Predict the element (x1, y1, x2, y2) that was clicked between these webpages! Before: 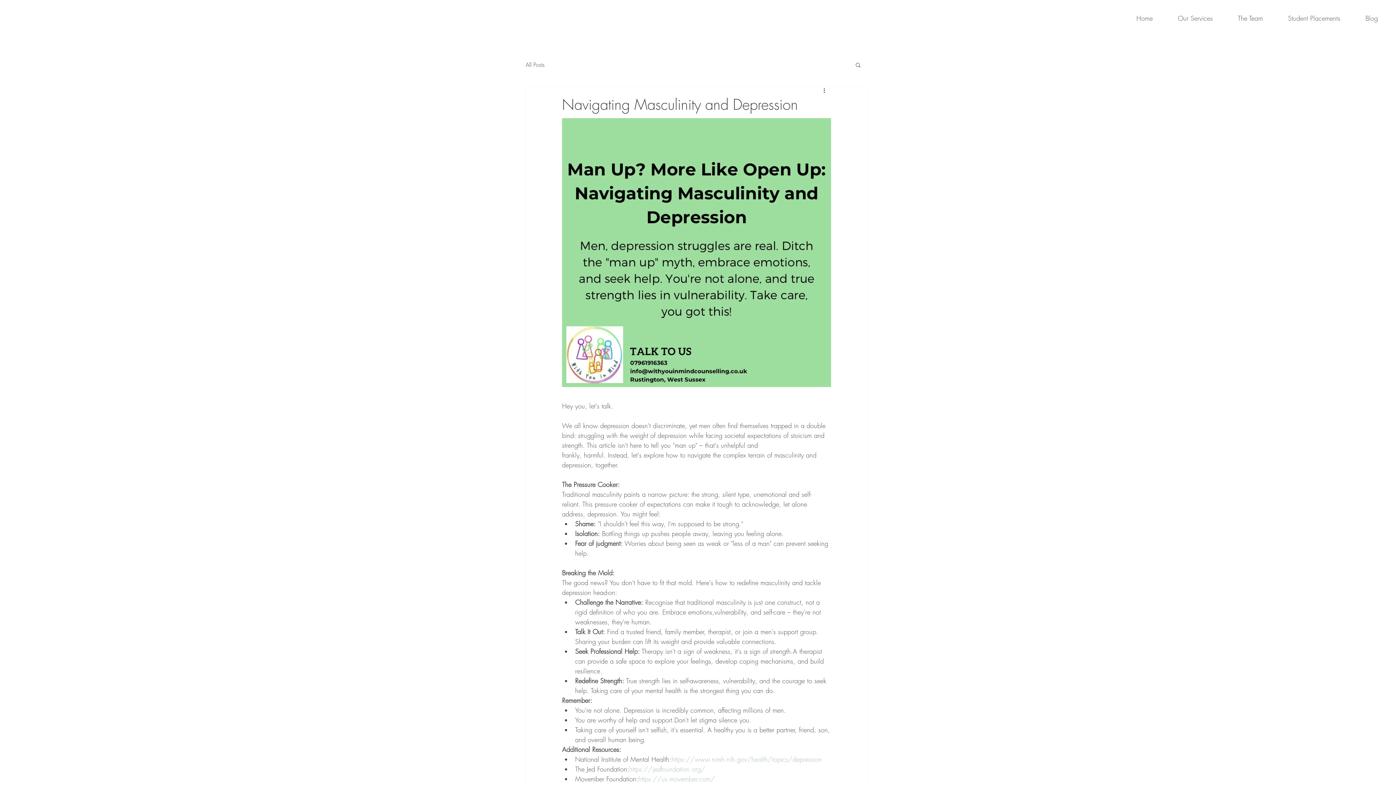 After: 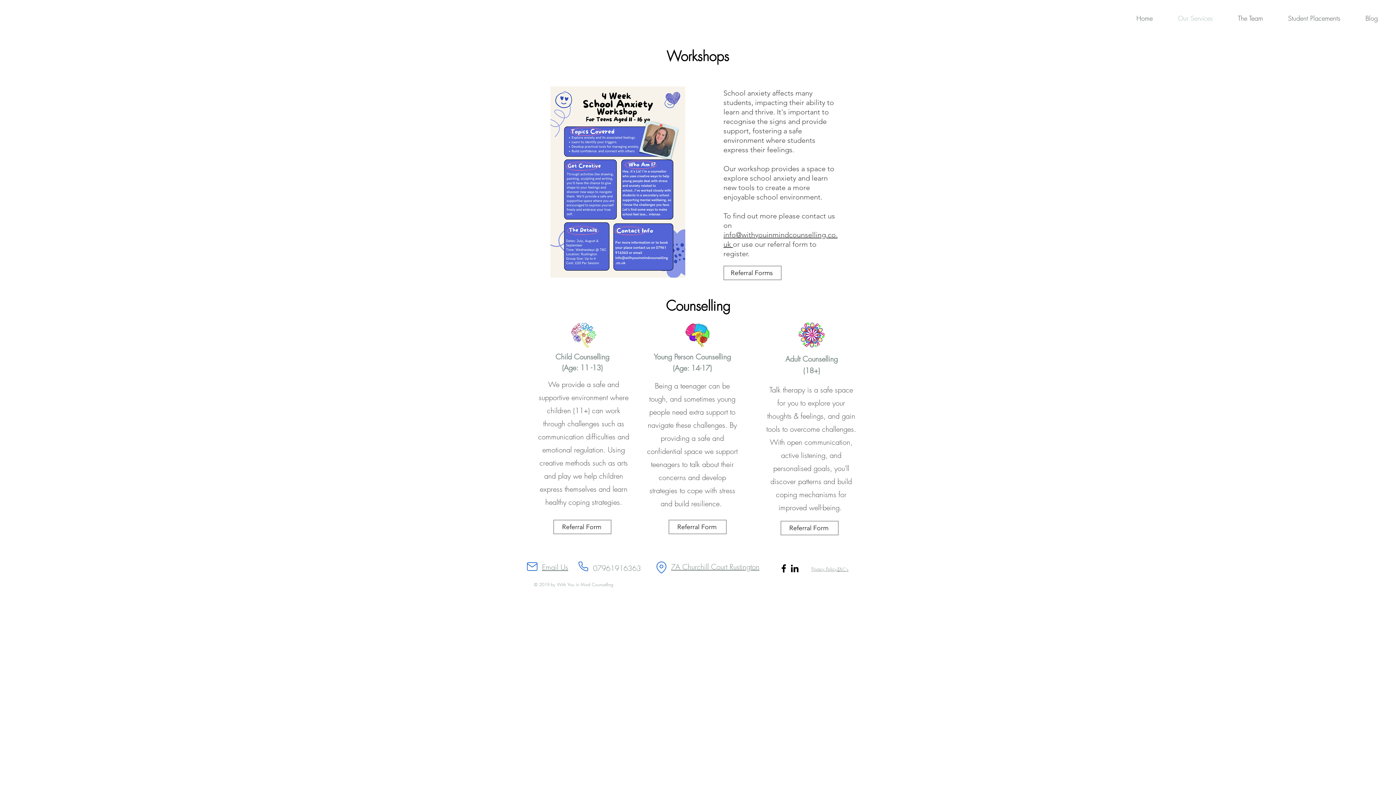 Action: bbox: (1156, 9, 1216, 27) label: Our Services